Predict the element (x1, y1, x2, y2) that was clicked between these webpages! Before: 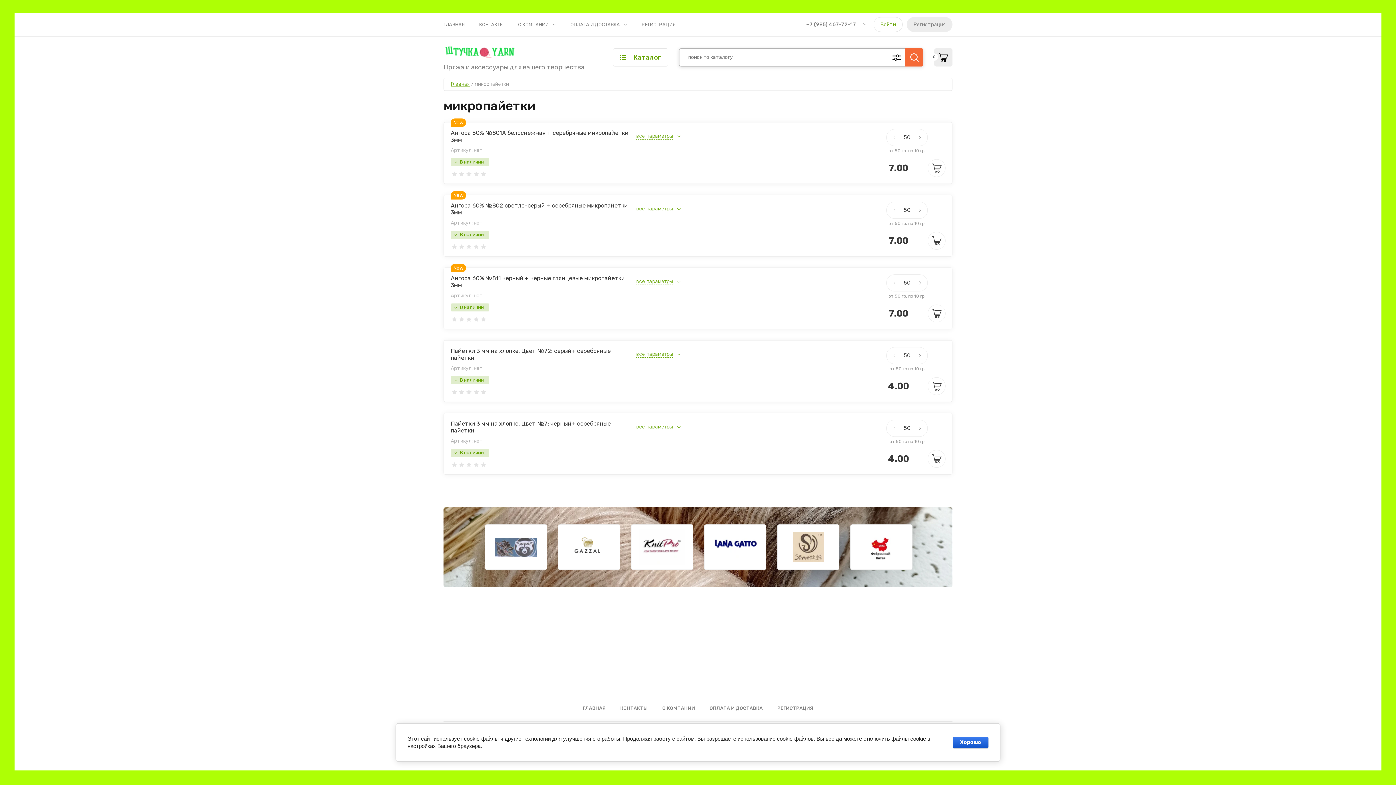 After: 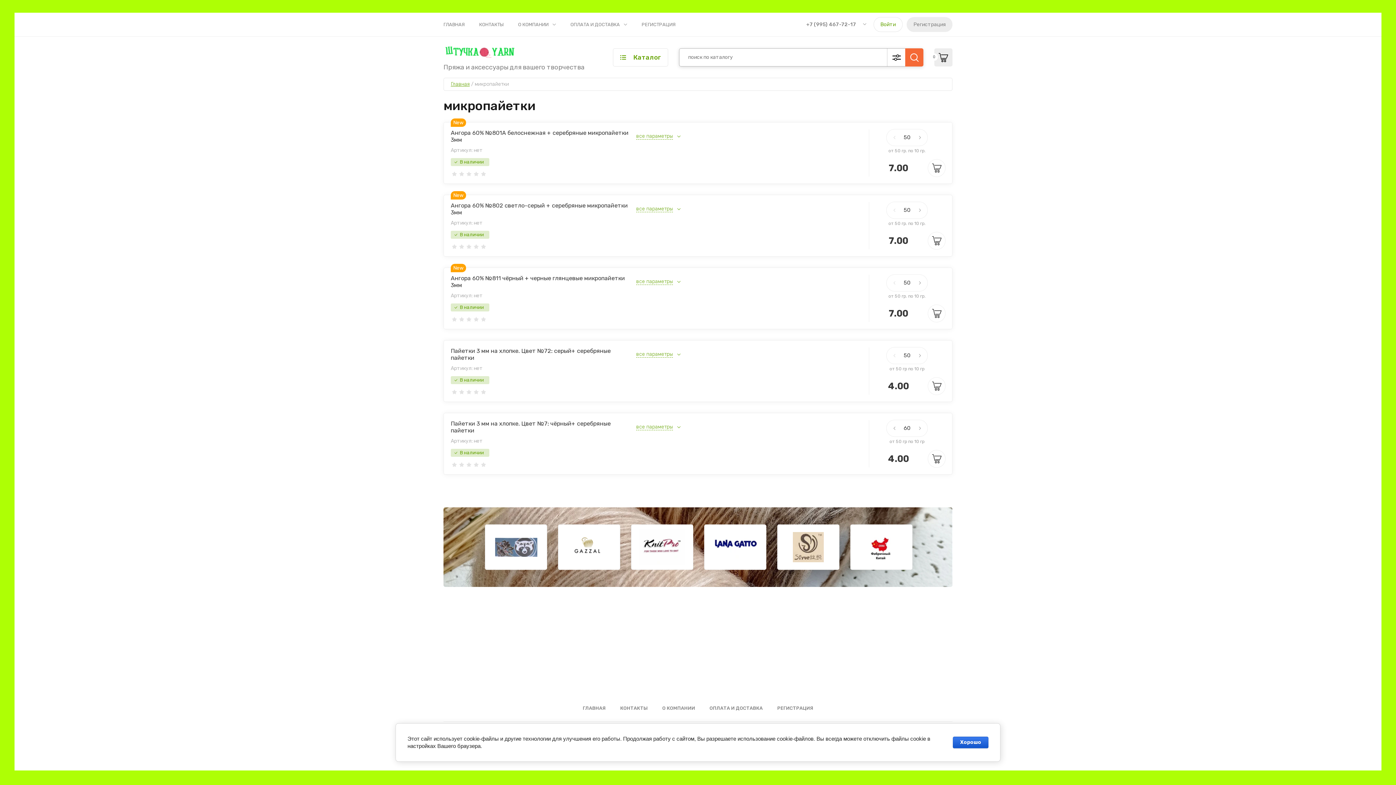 Action: bbox: (912, 420, 927, 436) label: +